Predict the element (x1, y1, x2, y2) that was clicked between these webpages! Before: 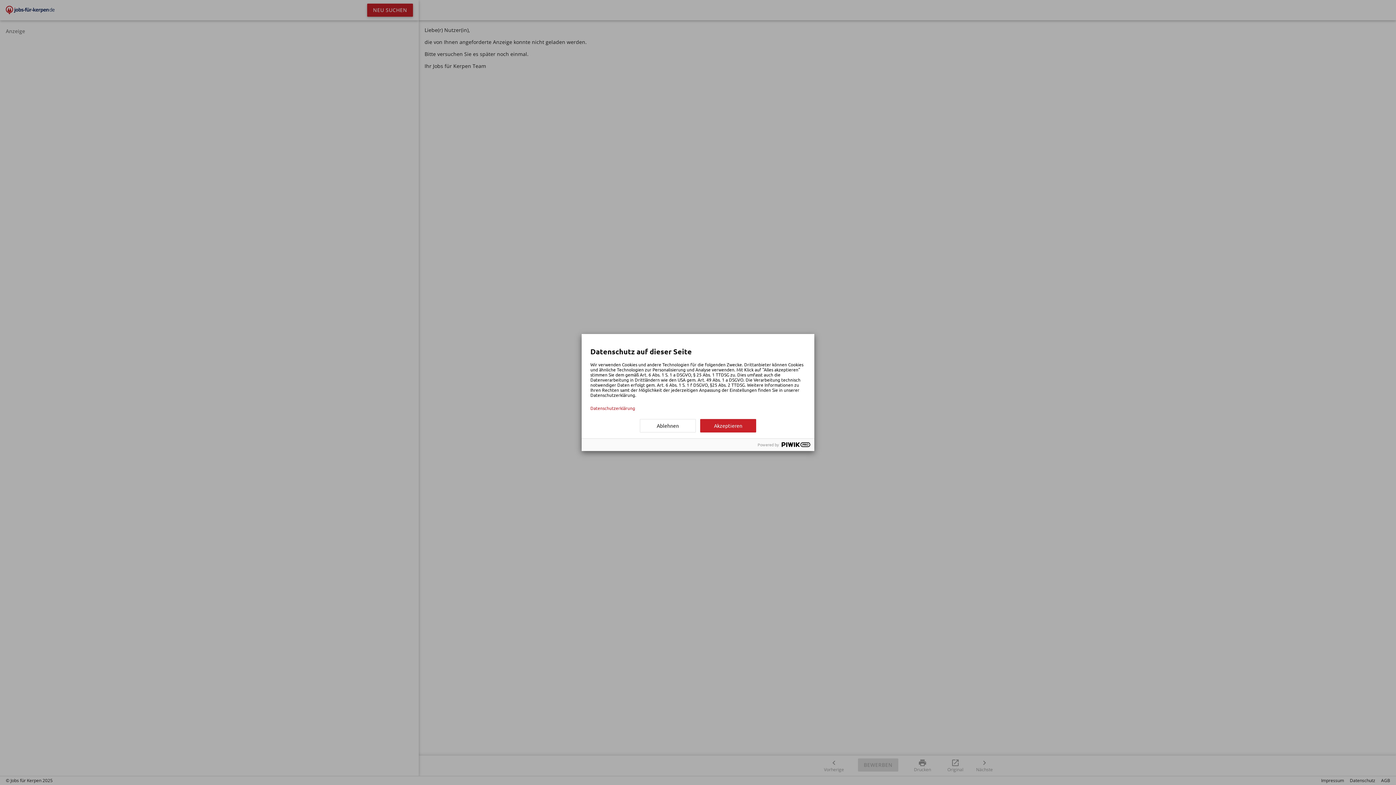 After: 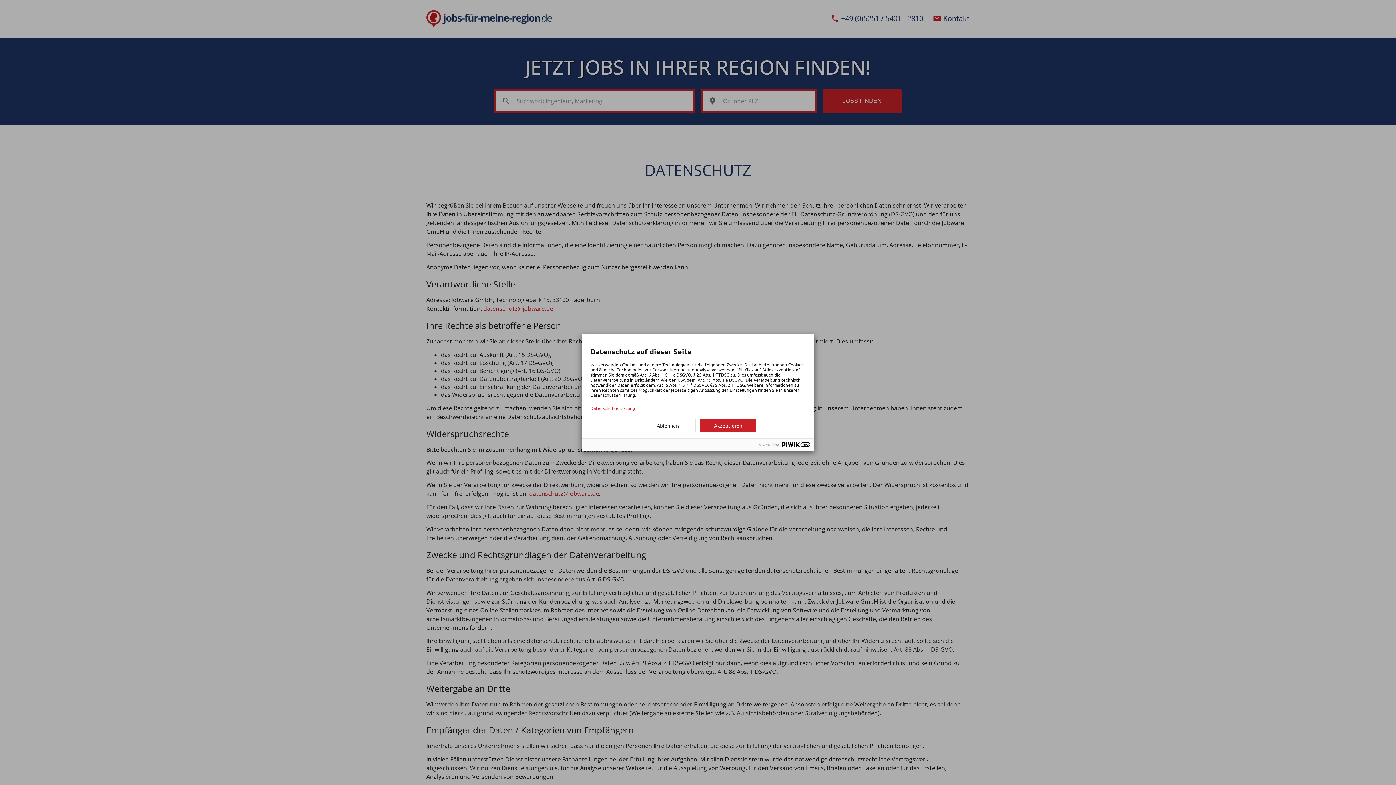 Action: label: Datenschutzerklärung bbox: (590, 405, 805, 410)